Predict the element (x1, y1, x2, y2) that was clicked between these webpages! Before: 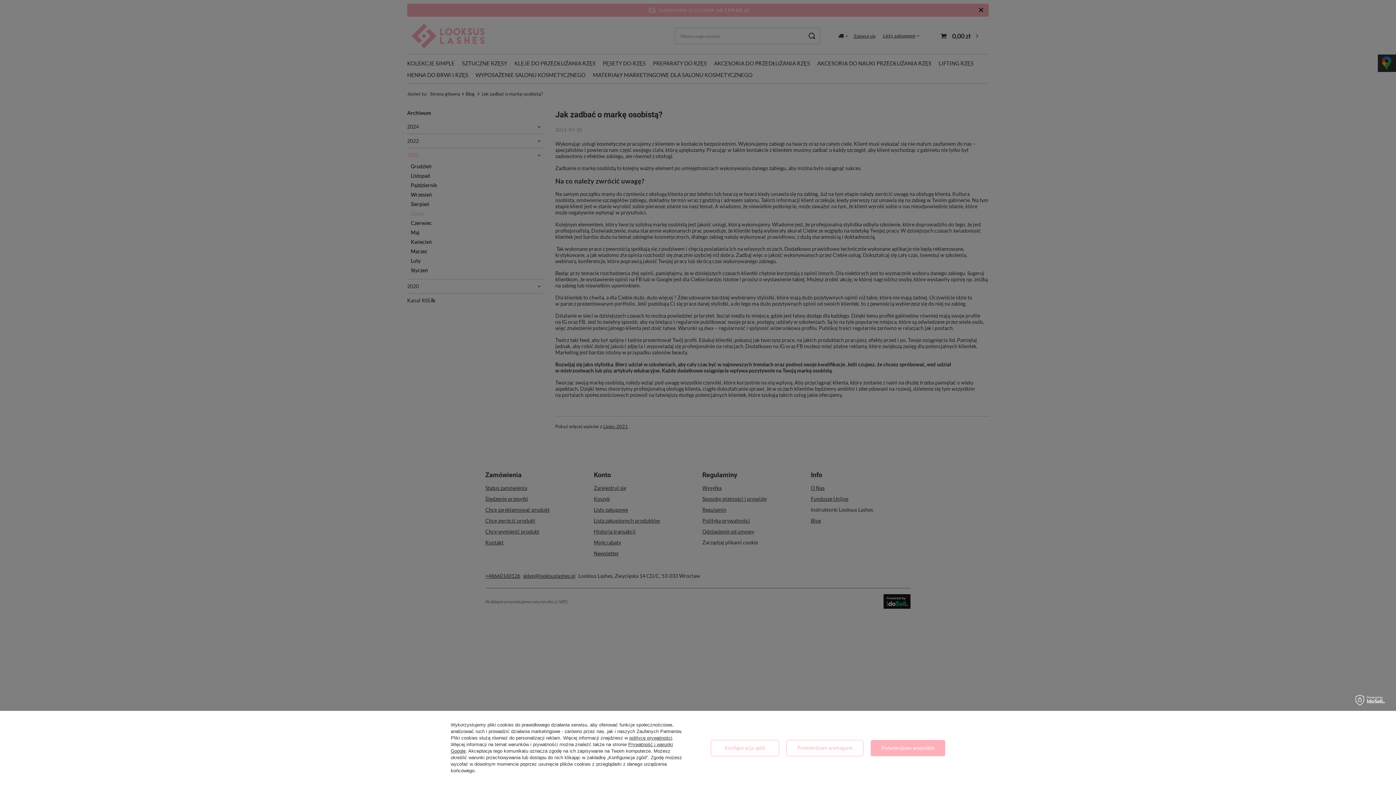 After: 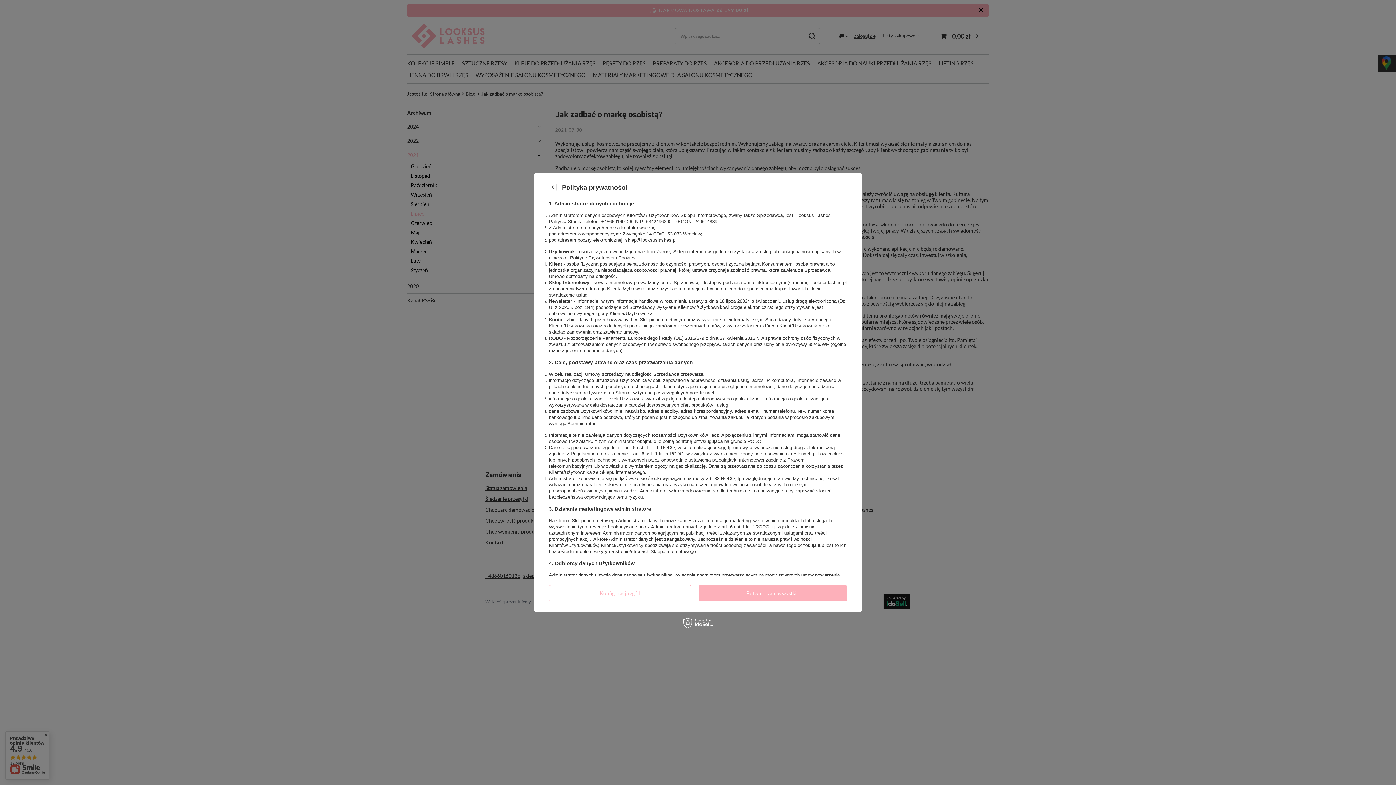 Action: bbox: (629, 735, 672, 741) label: polityce prywatności